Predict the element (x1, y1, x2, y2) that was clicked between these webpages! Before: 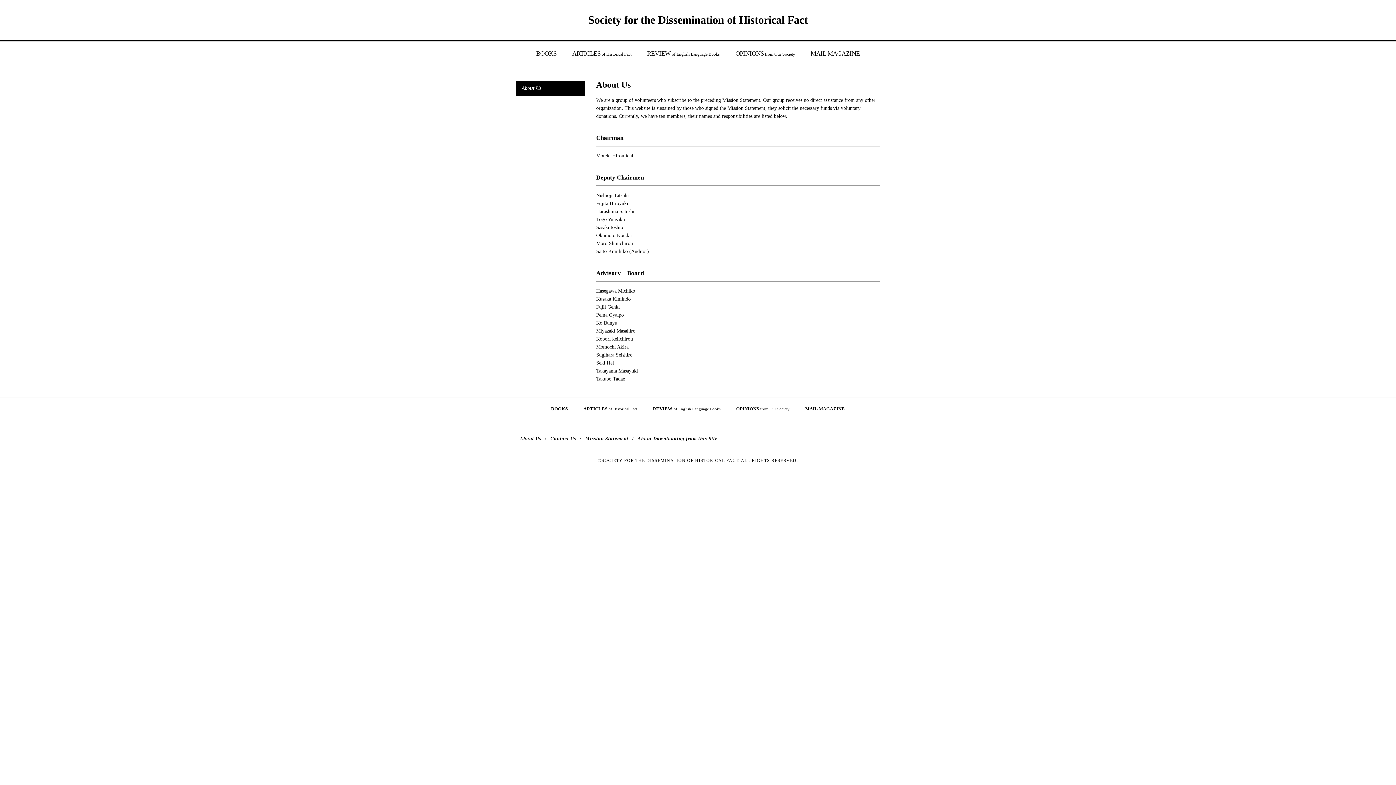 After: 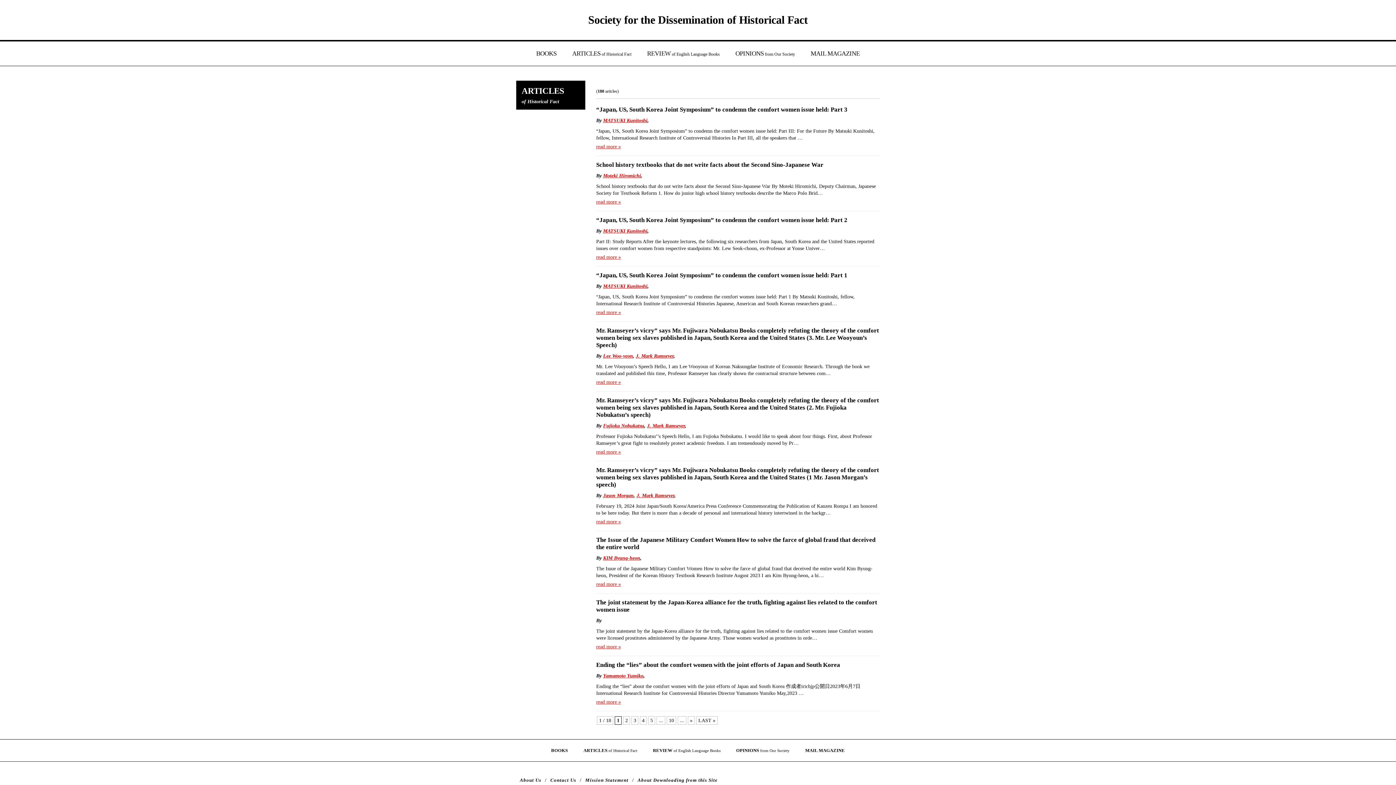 Action: label: ARTICLES of Historical Fact bbox: (580, 403, 641, 414)